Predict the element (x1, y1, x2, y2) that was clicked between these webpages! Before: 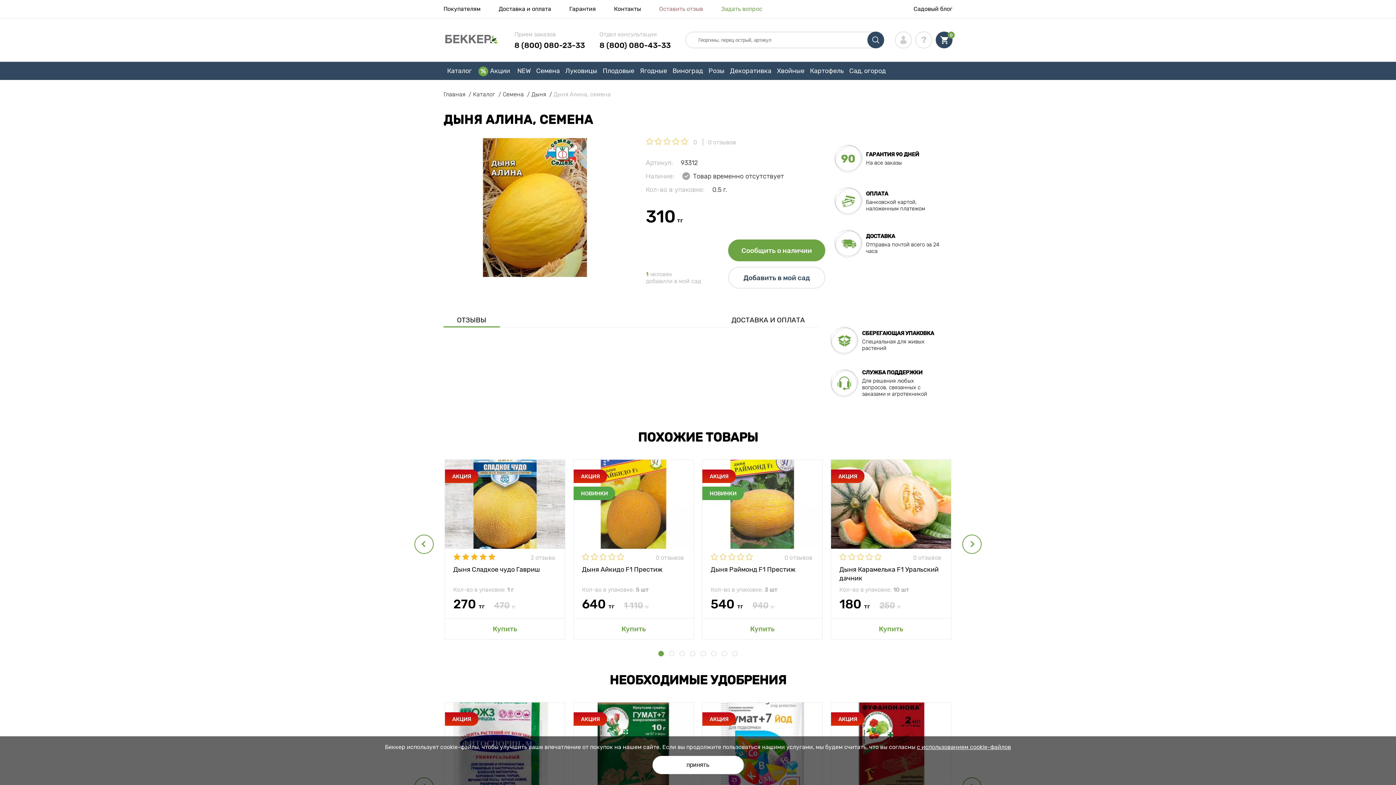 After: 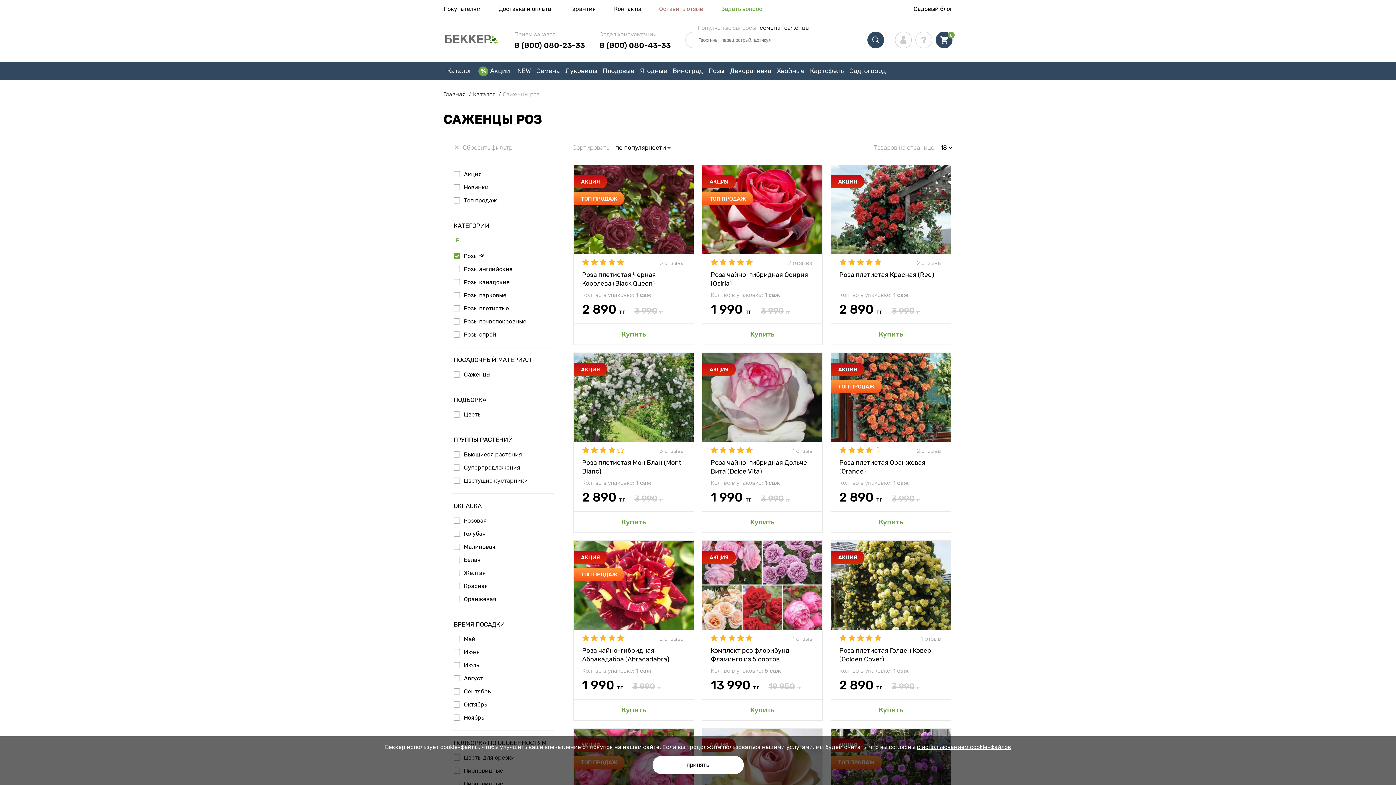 Action: bbox: (706, 61, 728, 80) label: Розы